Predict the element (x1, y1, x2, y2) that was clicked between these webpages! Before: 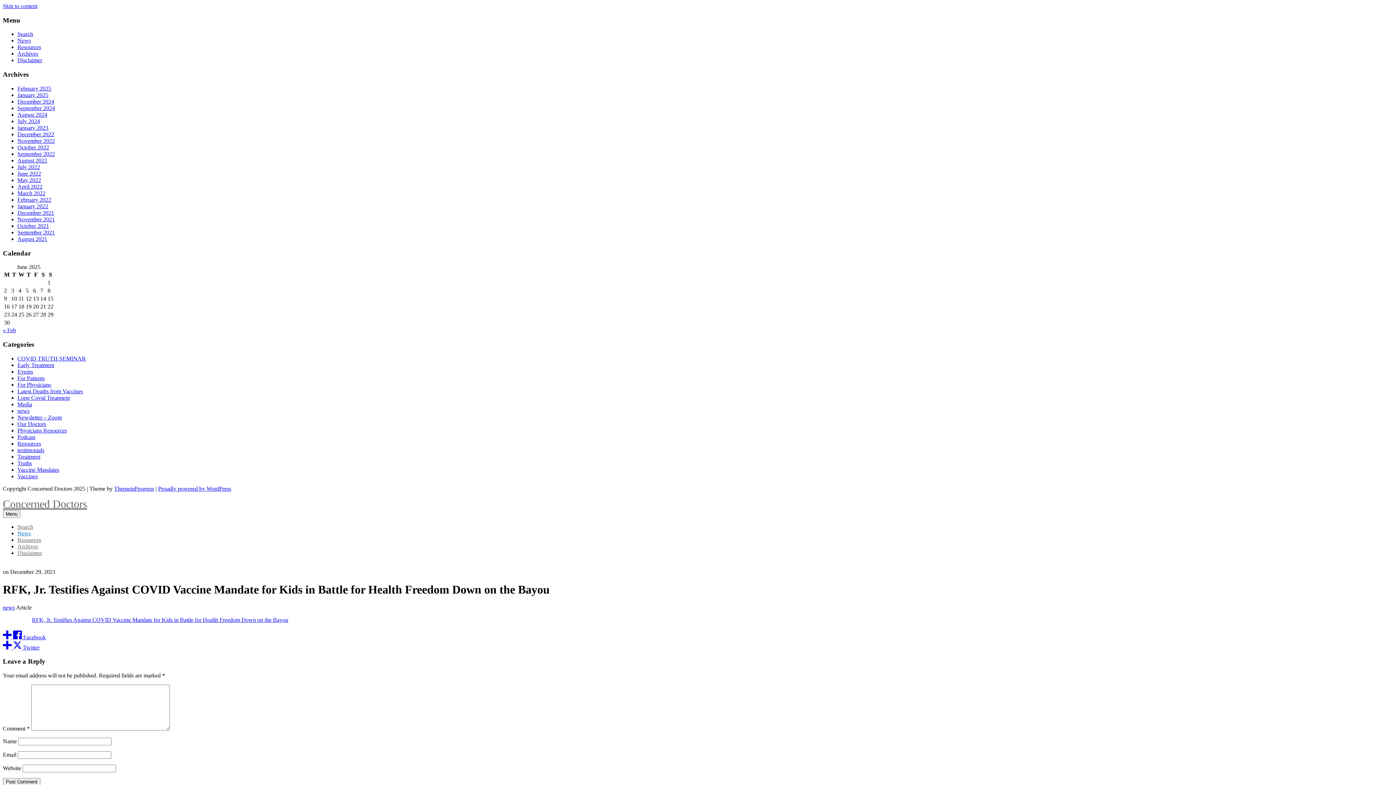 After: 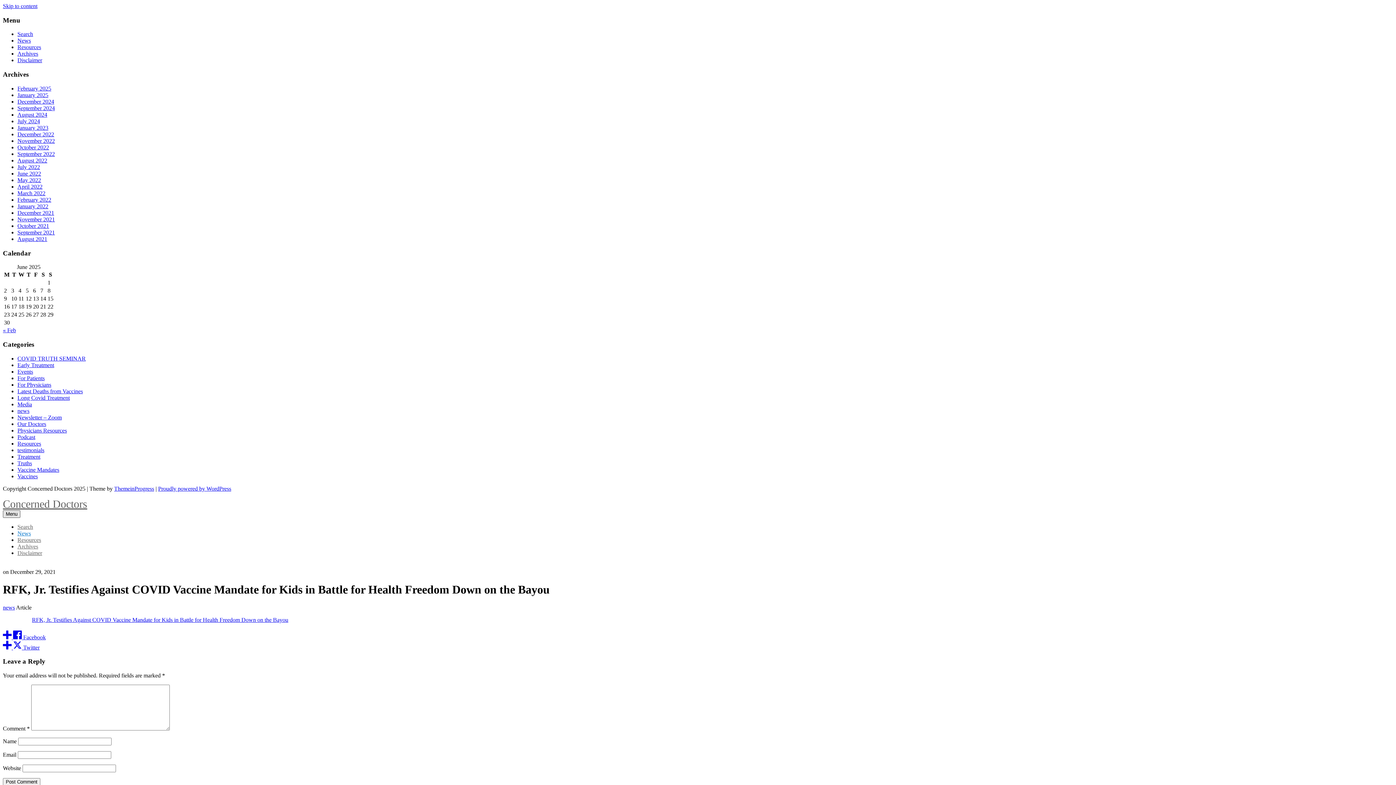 Action: bbox: (2, 510, 20, 518) label: Menu